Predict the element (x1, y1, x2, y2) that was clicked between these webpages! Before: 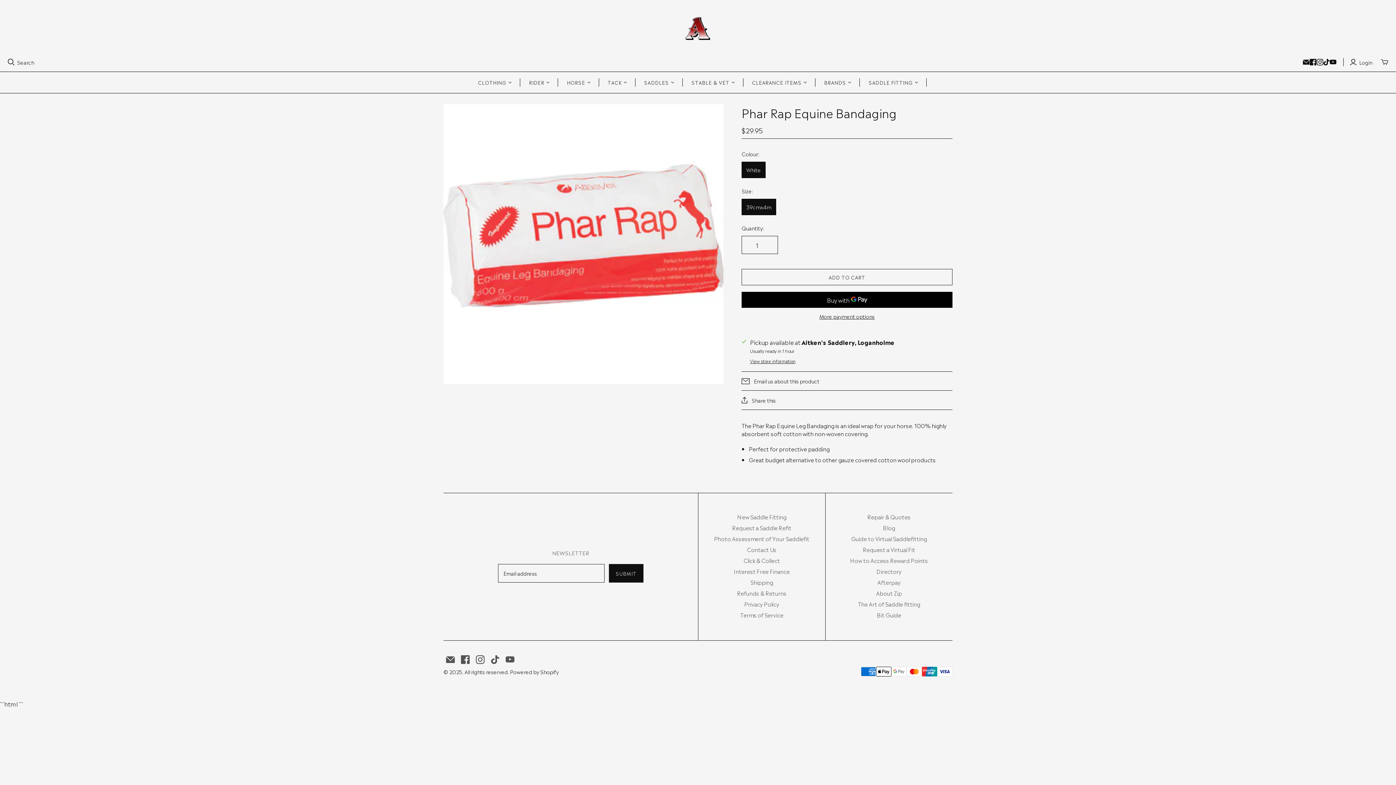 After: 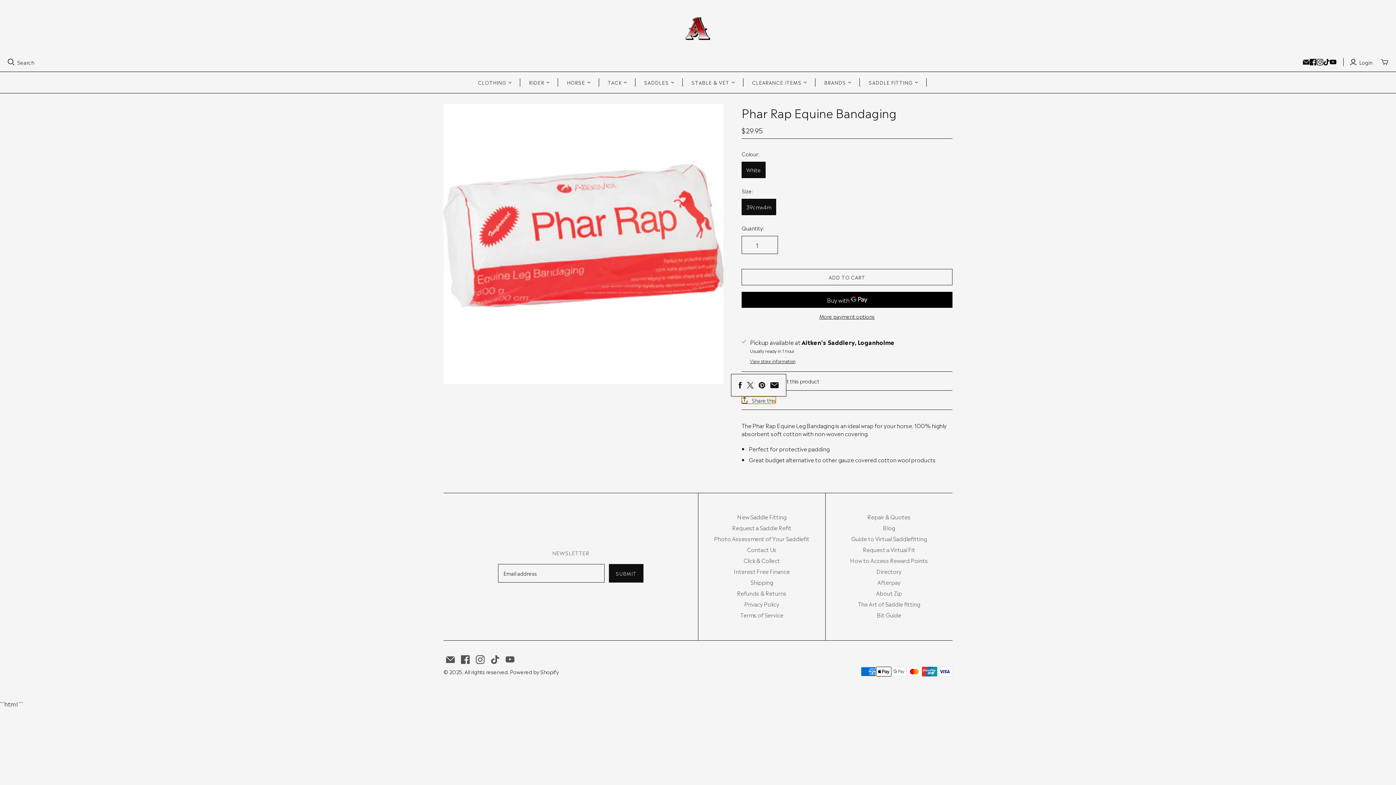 Action: bbox: (741, 396, 776, 404) label: Share this